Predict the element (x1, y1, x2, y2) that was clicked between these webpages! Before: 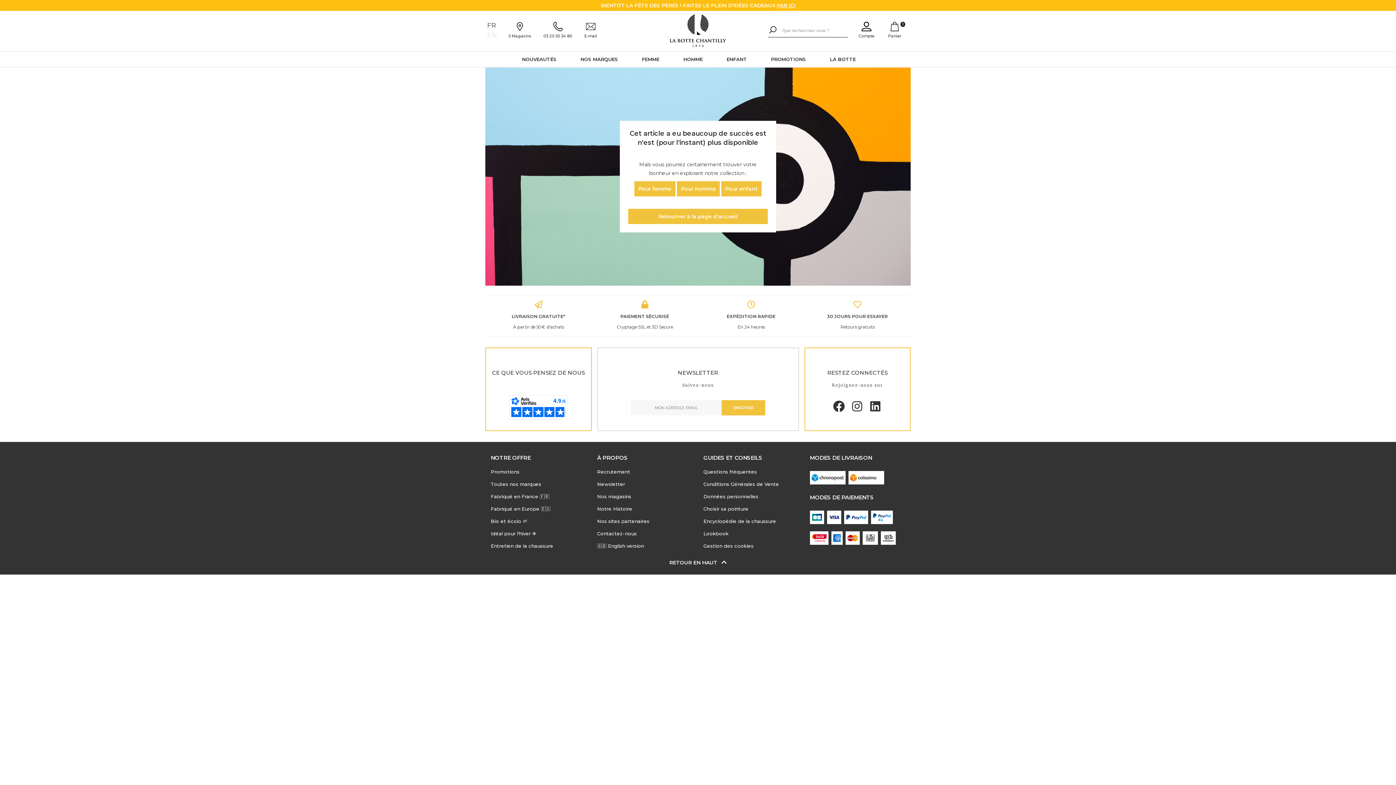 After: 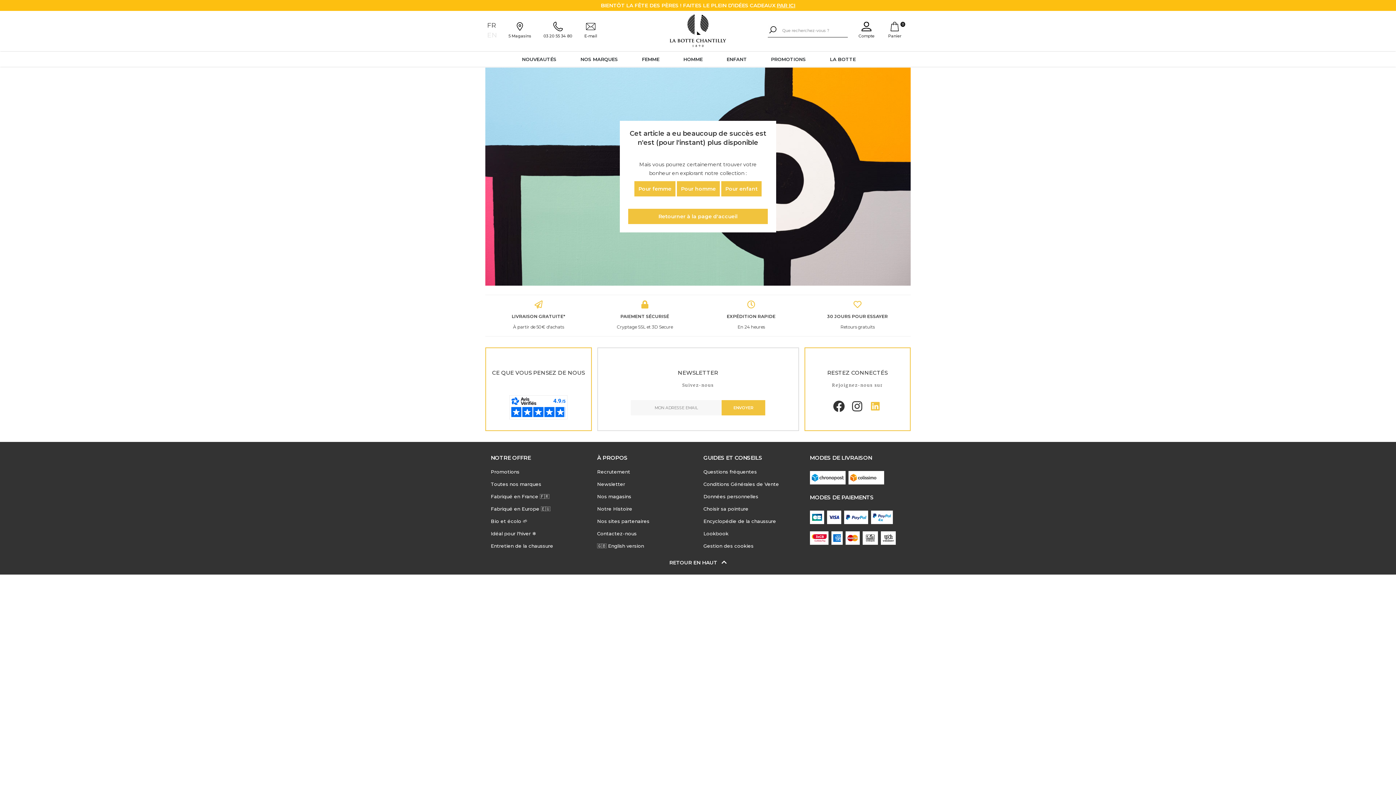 Action: bbox: (869, 400, 882, 412)